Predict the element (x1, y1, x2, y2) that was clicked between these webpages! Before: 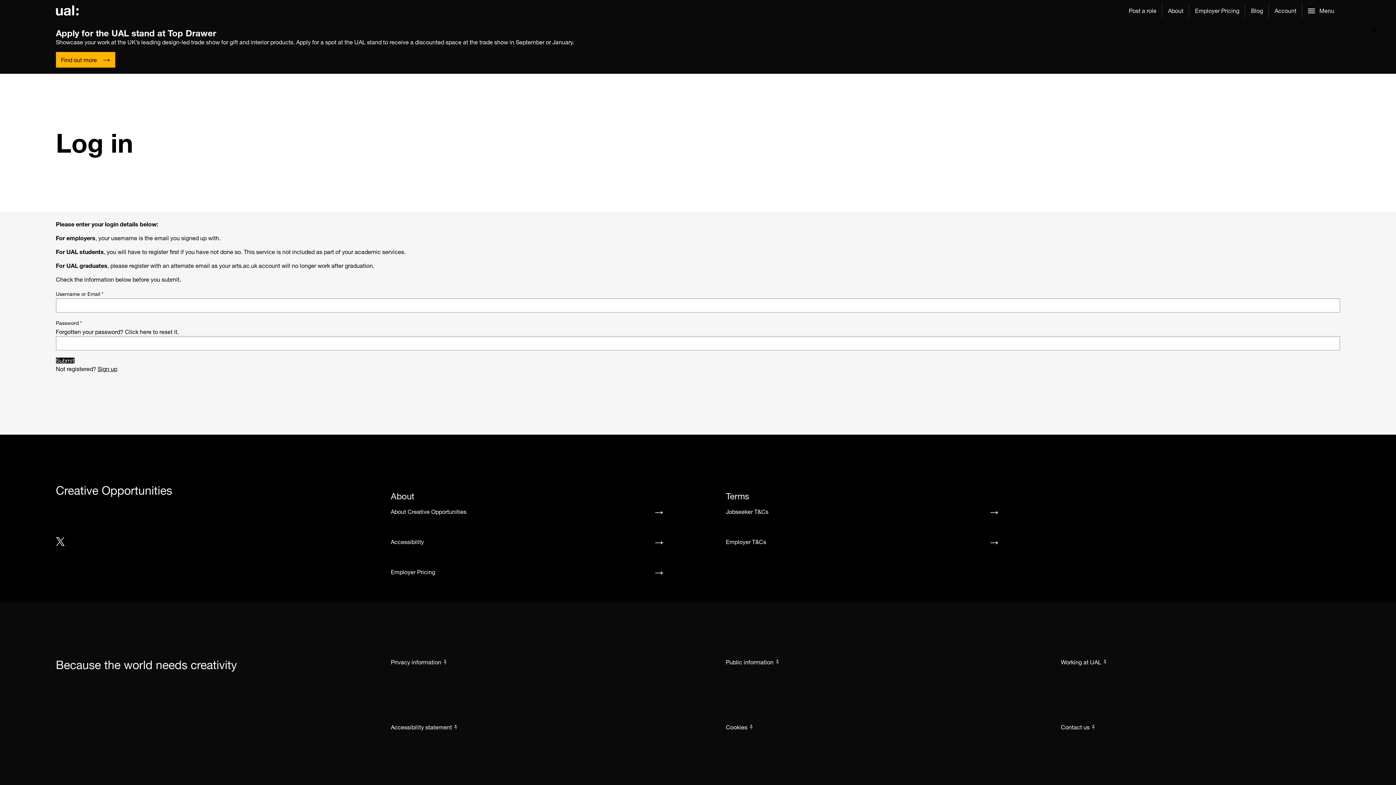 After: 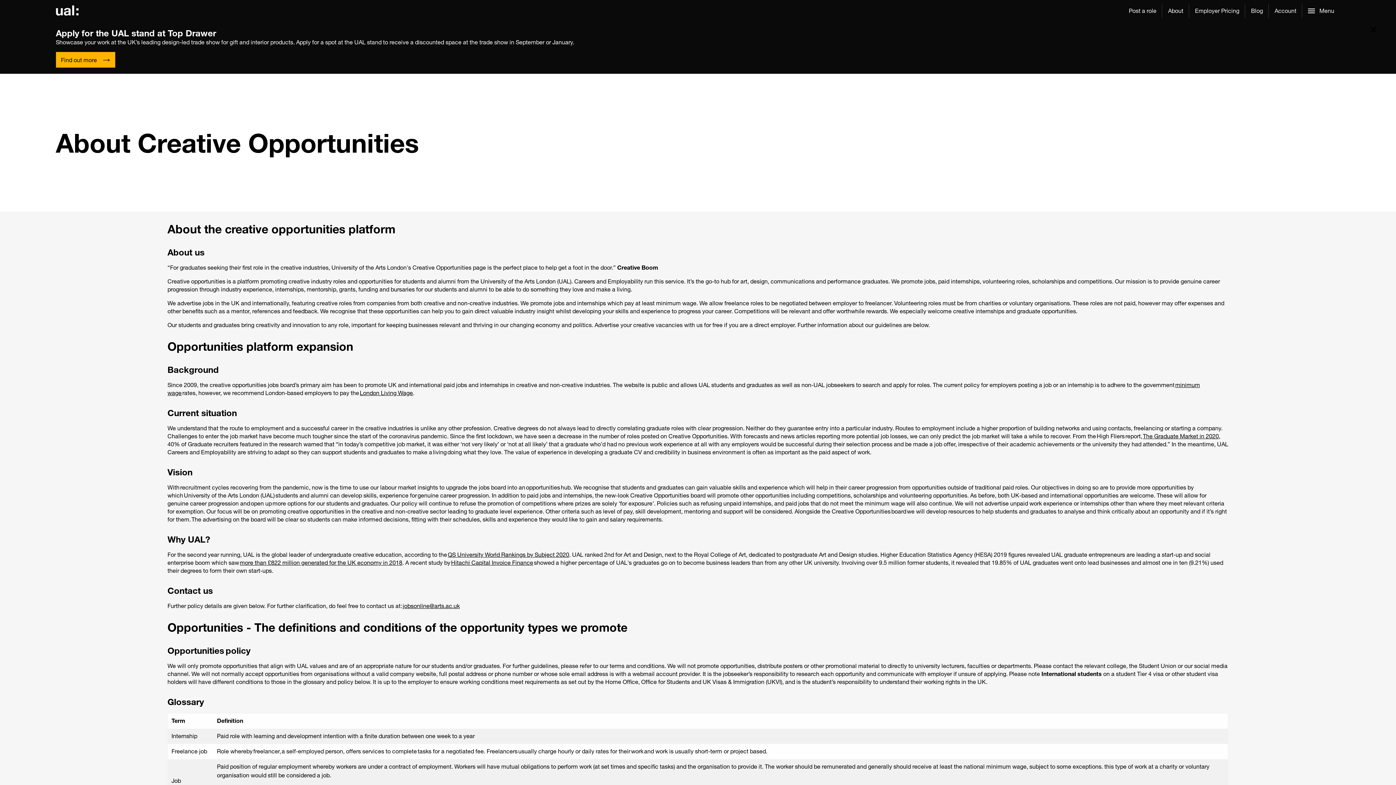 Action: label: About bbox: (1162, 0, 1189, 21)